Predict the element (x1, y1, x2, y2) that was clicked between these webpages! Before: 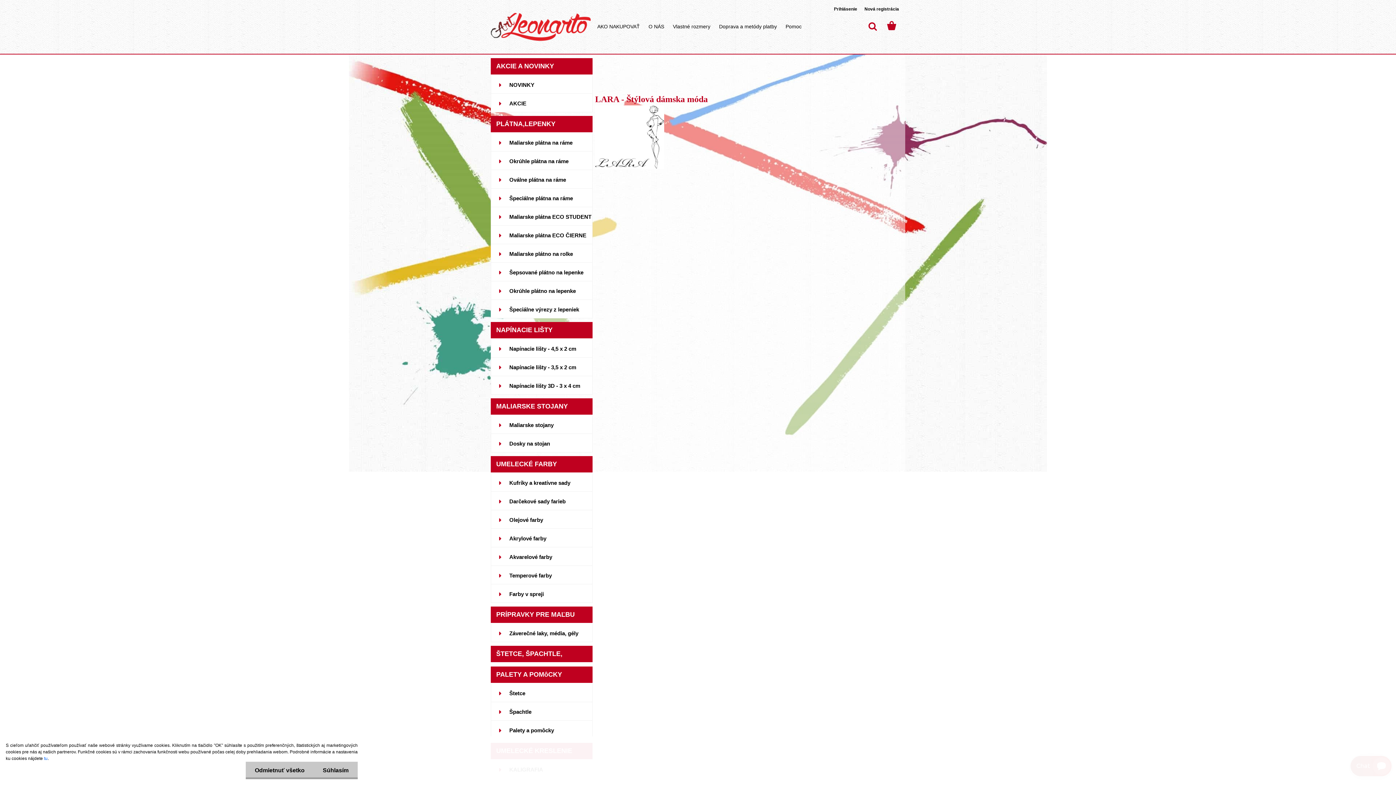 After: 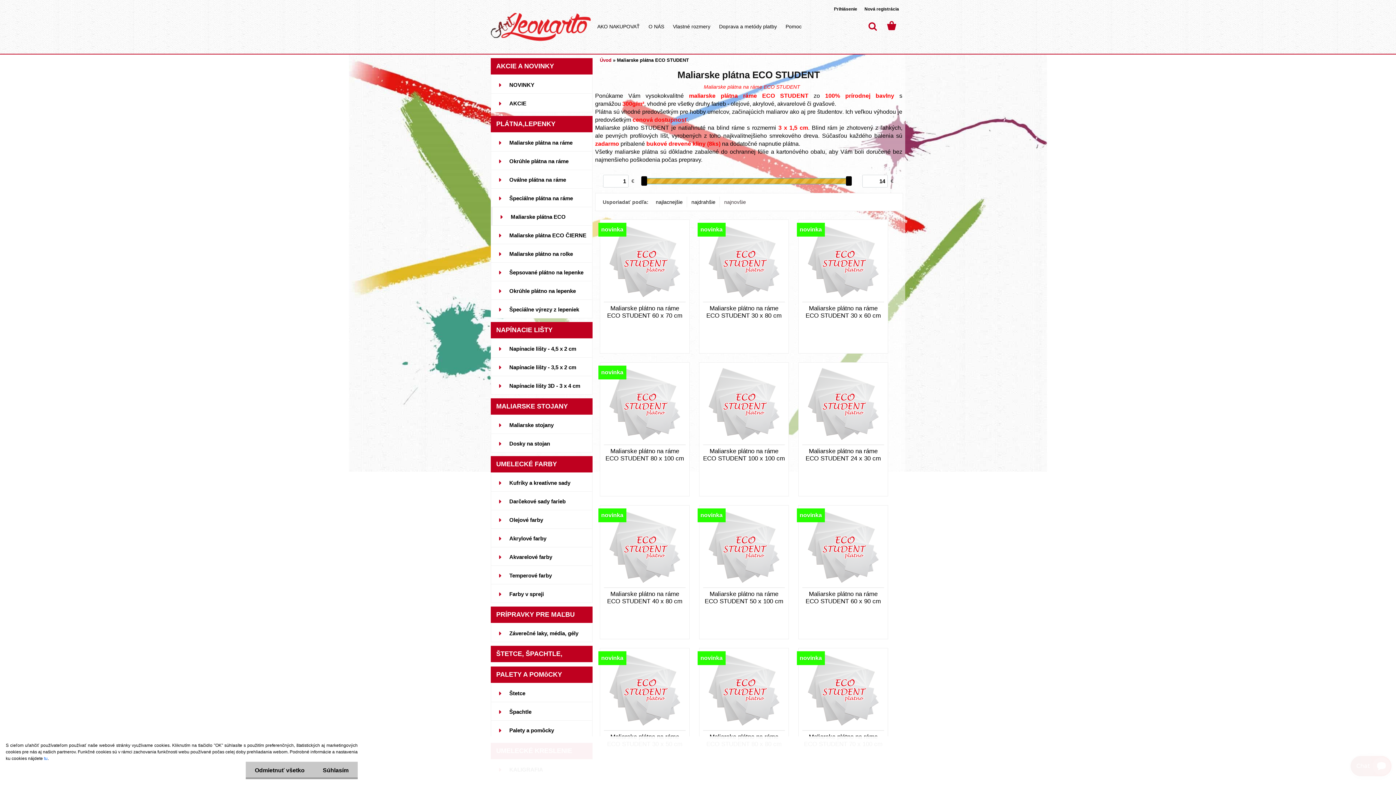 Action: label: Maliarske plátna ECO STUDENT bbox: (490, 207, 592, 225)